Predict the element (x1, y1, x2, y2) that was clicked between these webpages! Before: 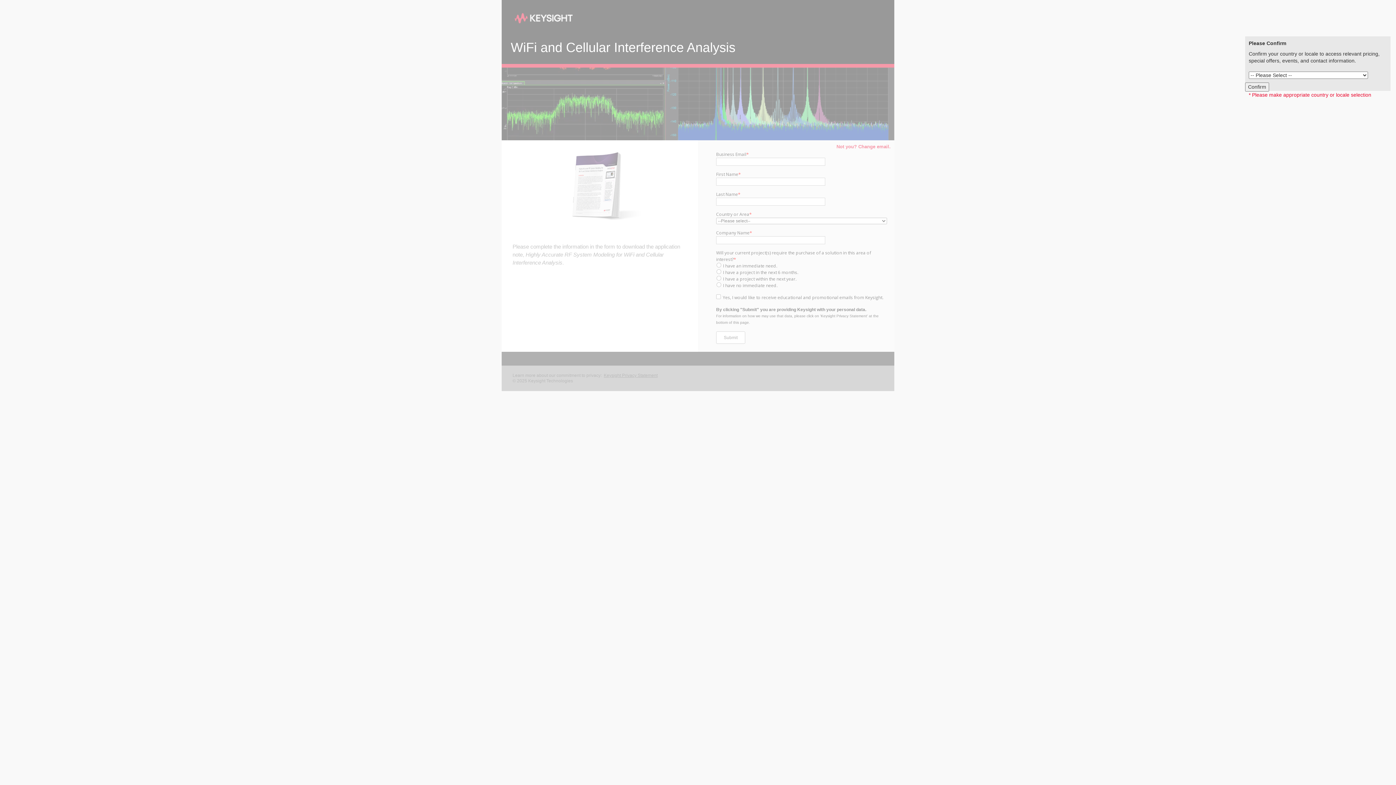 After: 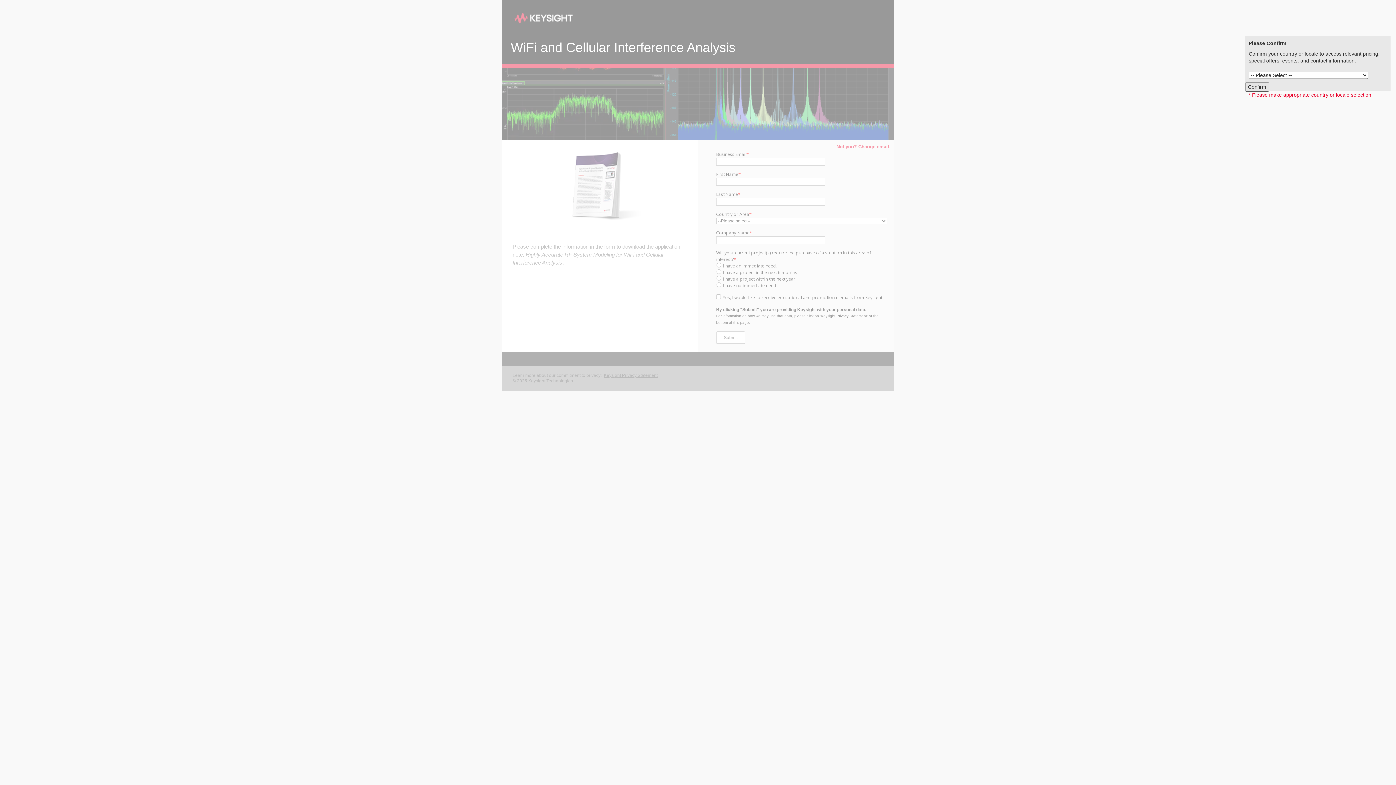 Action: label: Confirm bbox: (1245, 82, 1269, 91)